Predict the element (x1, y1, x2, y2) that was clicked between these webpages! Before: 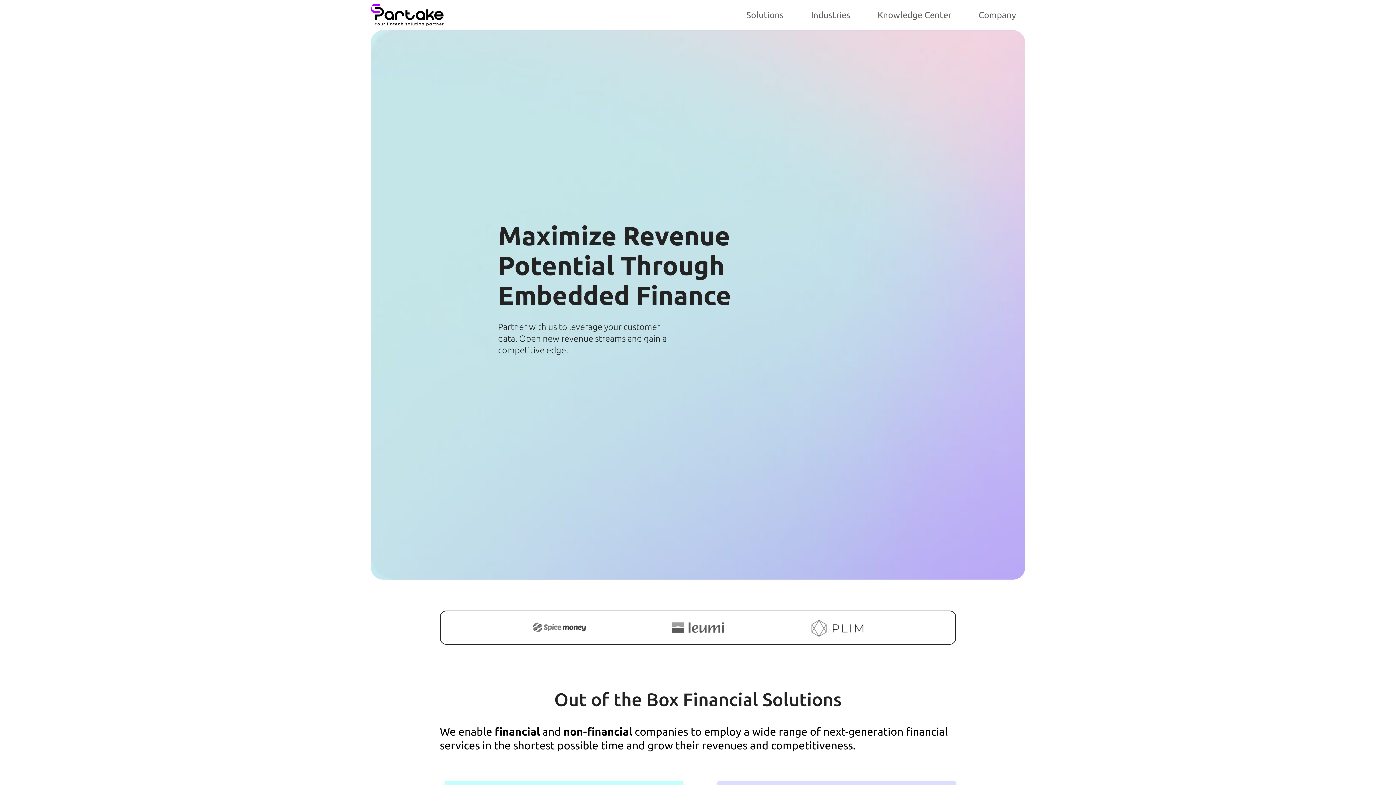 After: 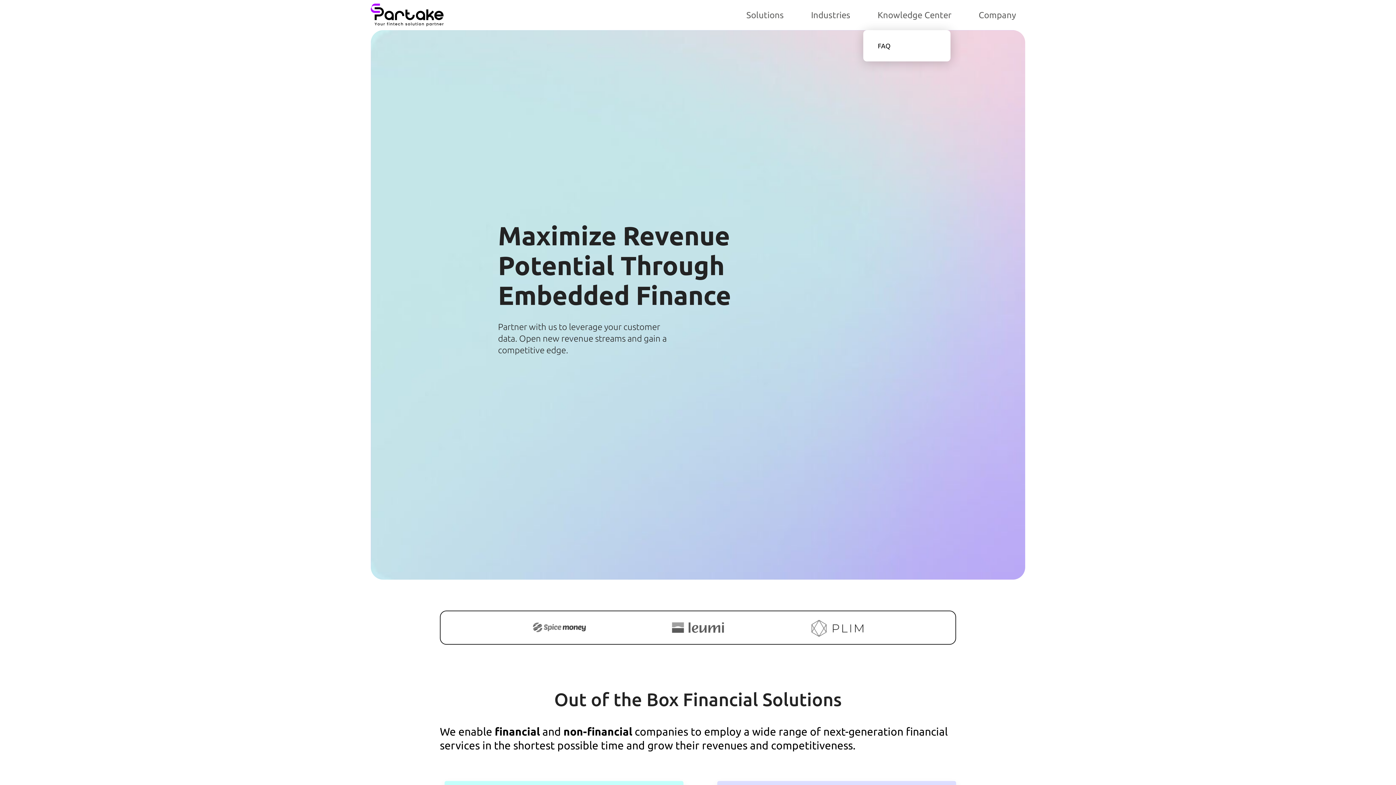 Action: label: Knowledge Center bbox: (868, 0, 960, 30)